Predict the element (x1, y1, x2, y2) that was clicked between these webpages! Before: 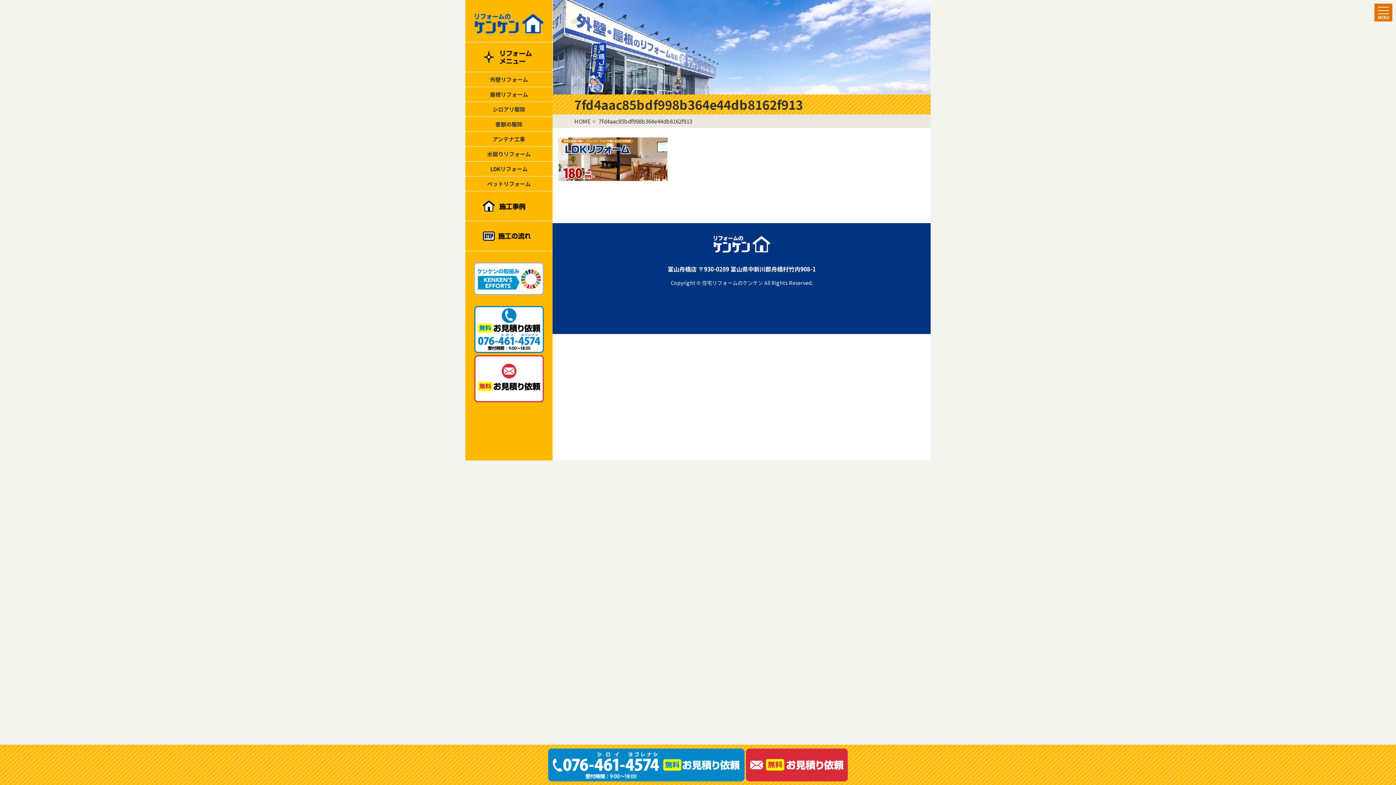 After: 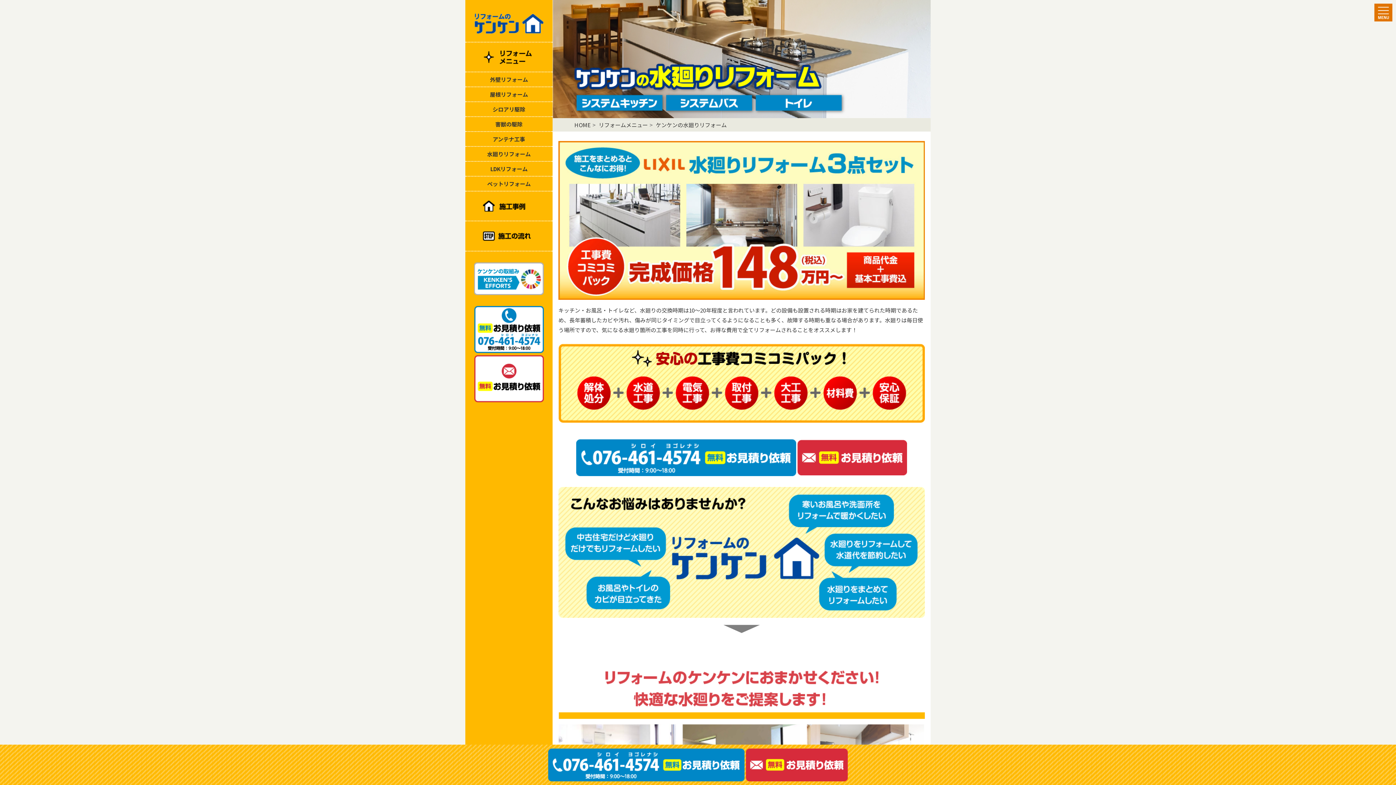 Action: label: 水廻りリフォーム bbox: (465, 147, 552, 161)